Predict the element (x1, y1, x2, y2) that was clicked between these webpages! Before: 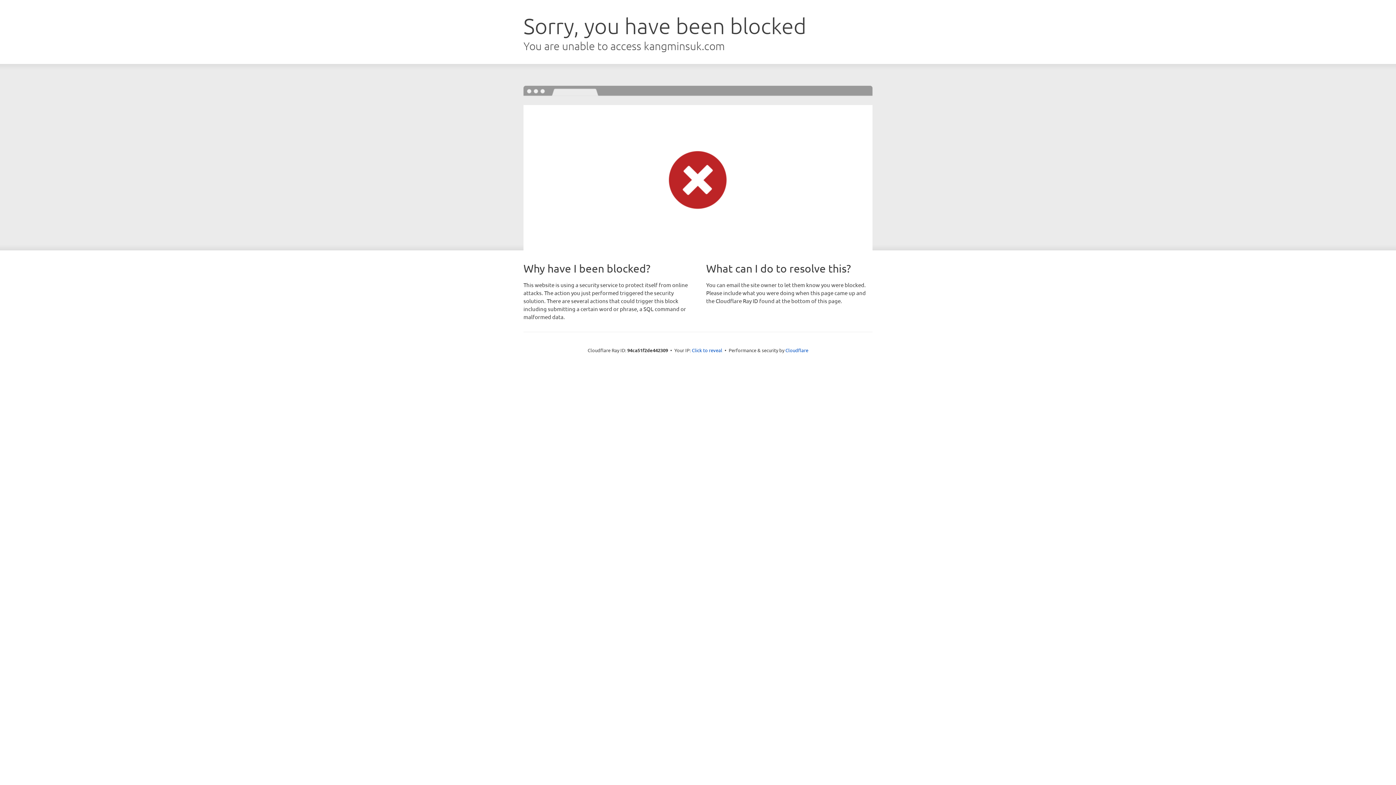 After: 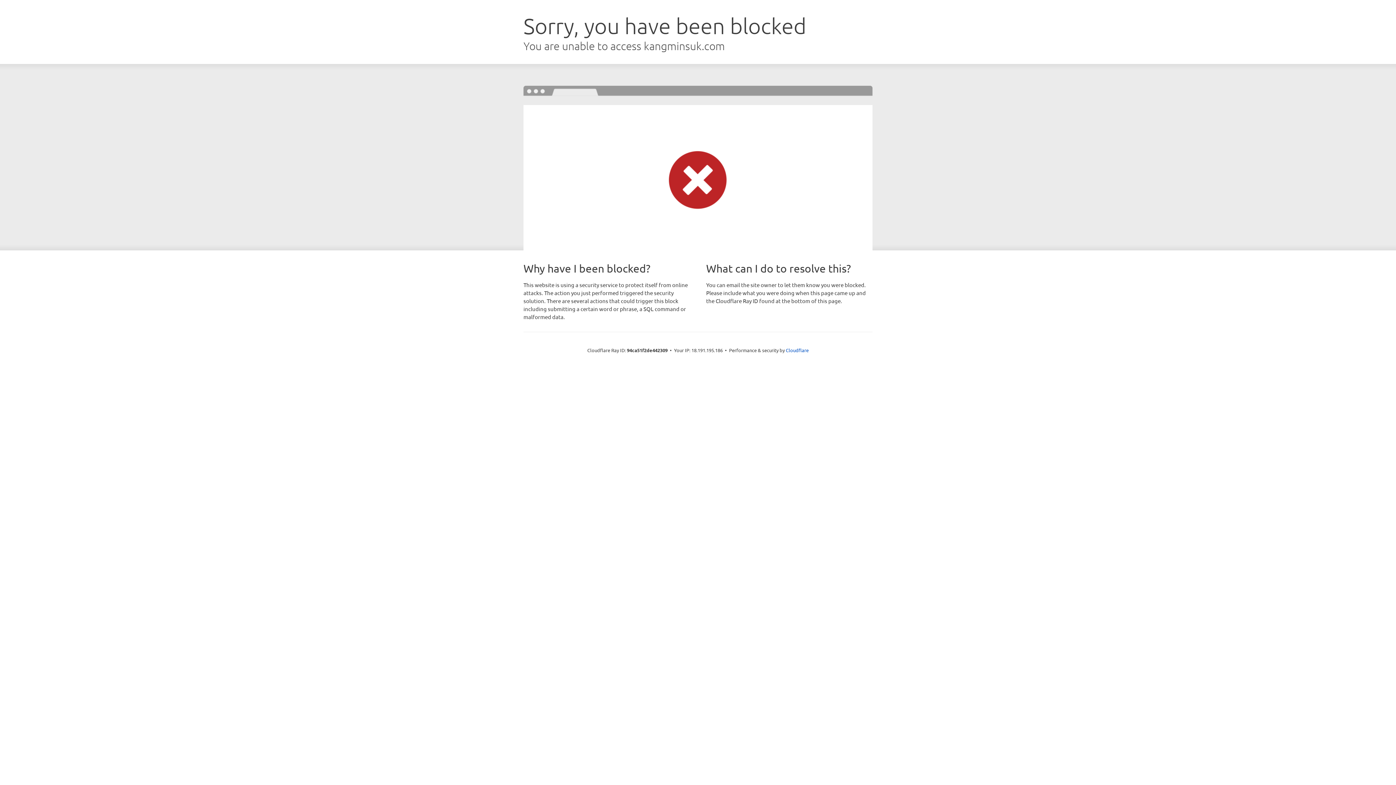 Action: label: Click to reveal bbox: (692, 346, 722, 353)